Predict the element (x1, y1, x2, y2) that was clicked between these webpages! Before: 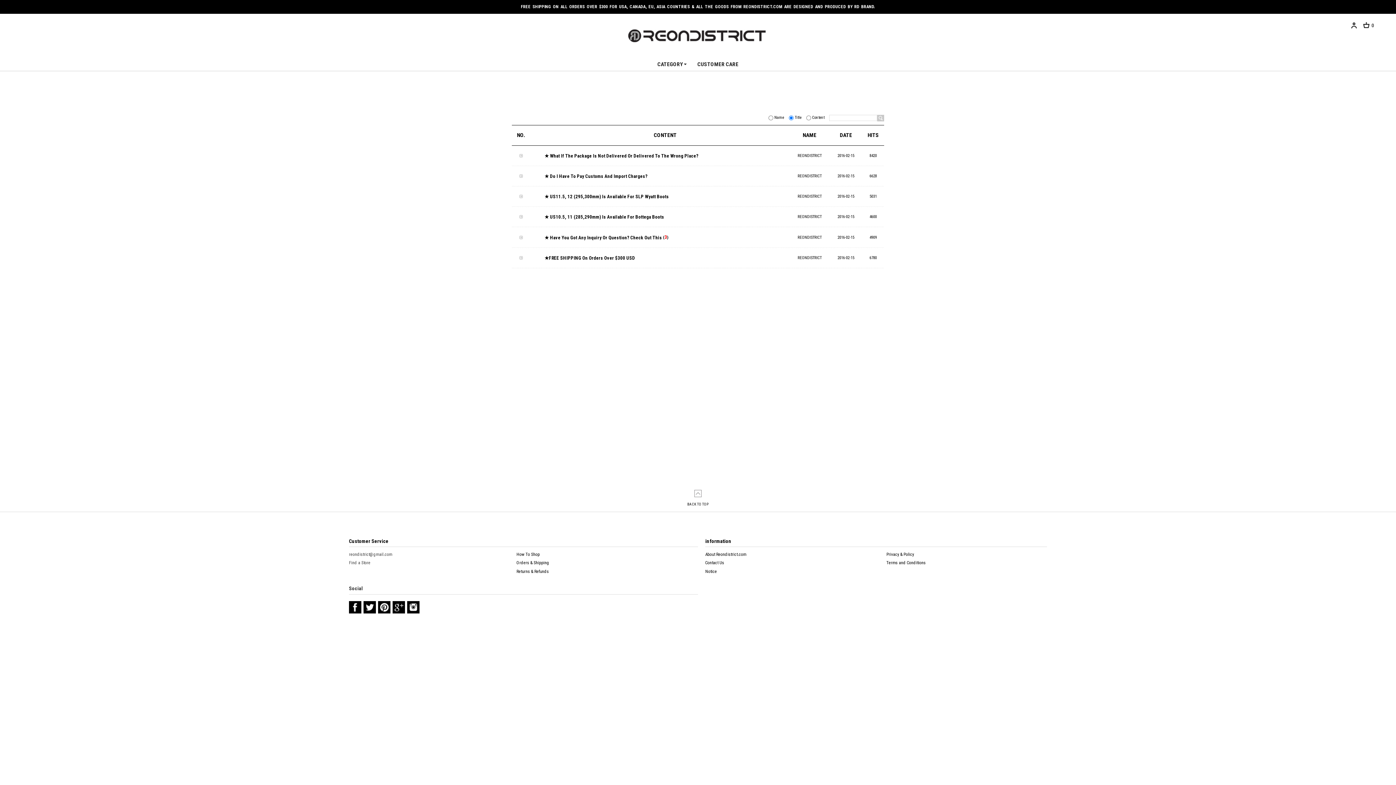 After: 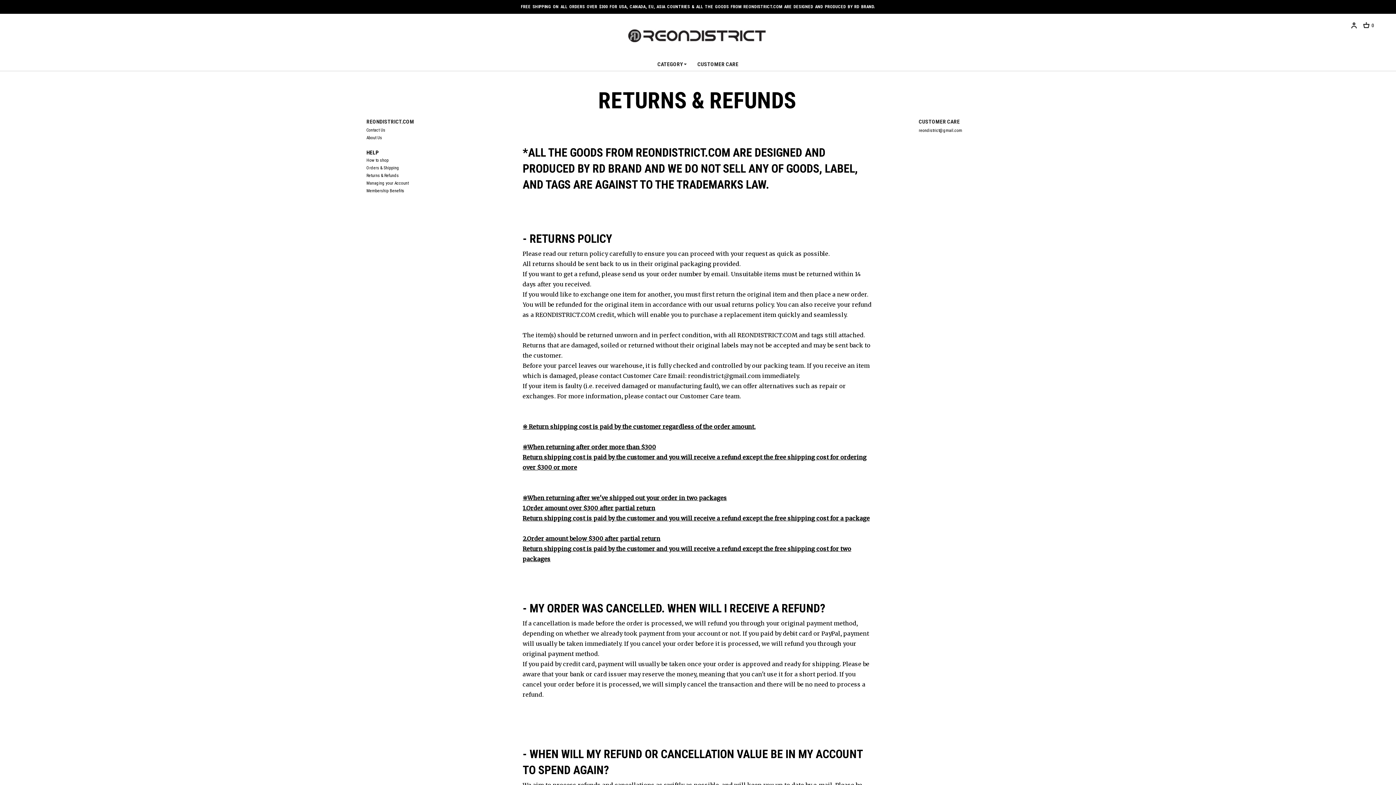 Action: label: Returns & Refunds bbox: (516, 569, 549, 574)